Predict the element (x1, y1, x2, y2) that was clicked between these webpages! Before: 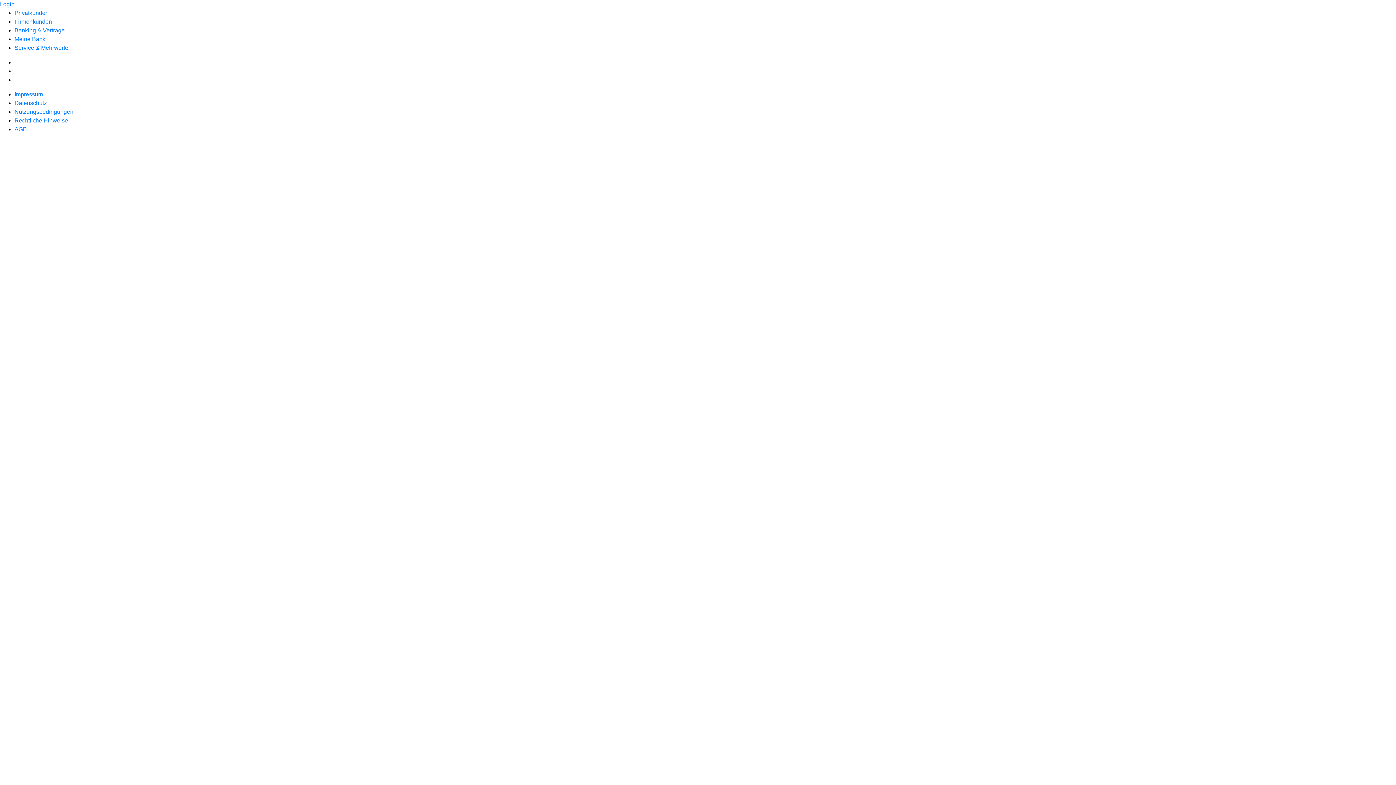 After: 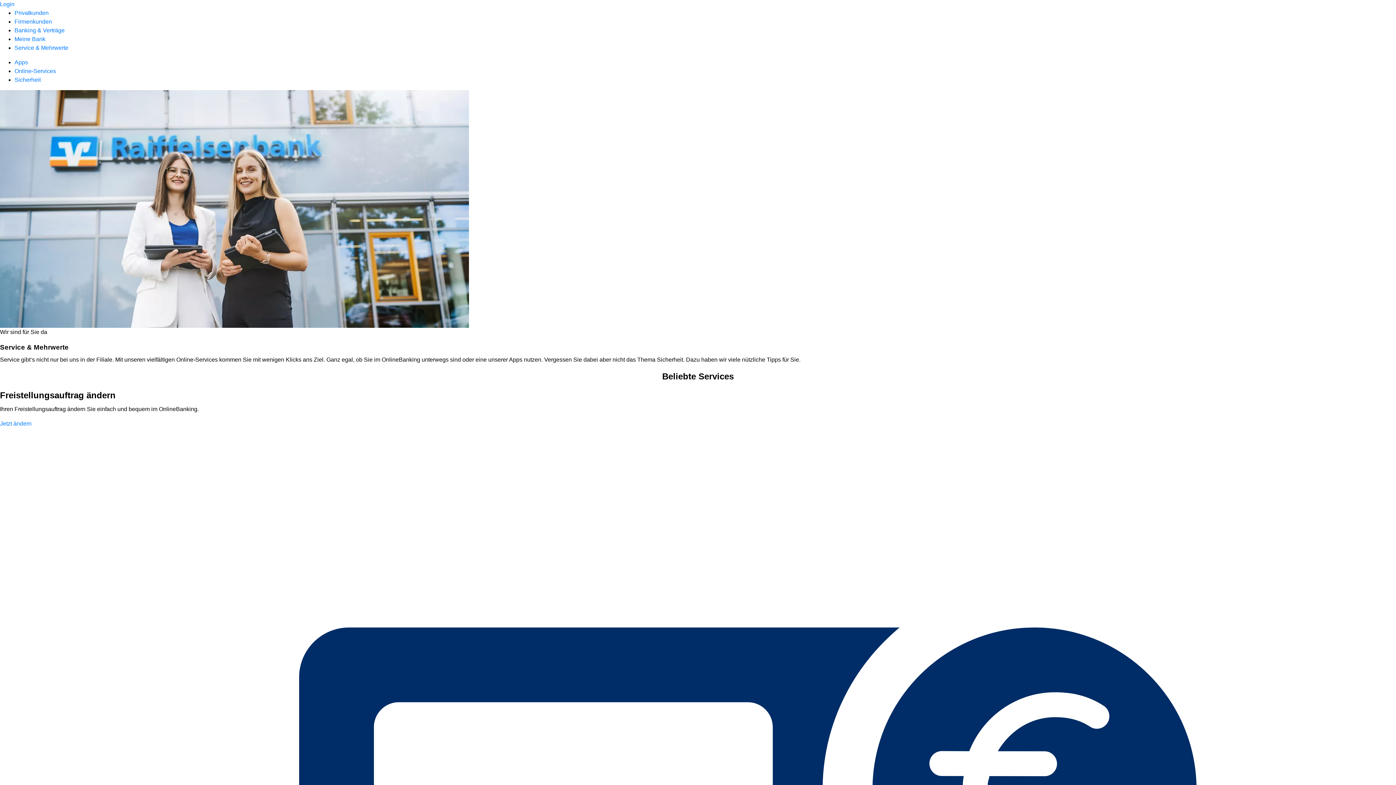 Action: bbox: (14, 44, 68, 50) label: Service & Mehrwerte